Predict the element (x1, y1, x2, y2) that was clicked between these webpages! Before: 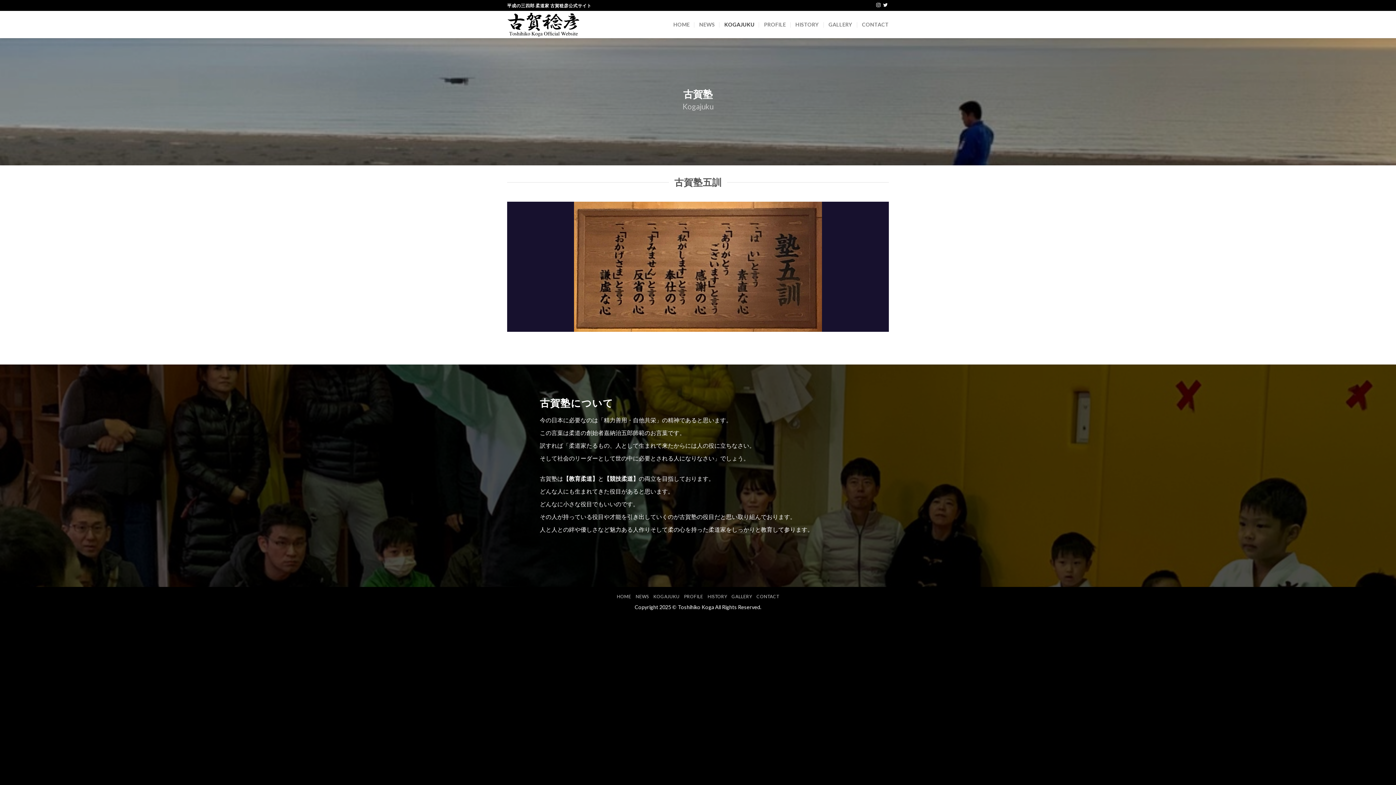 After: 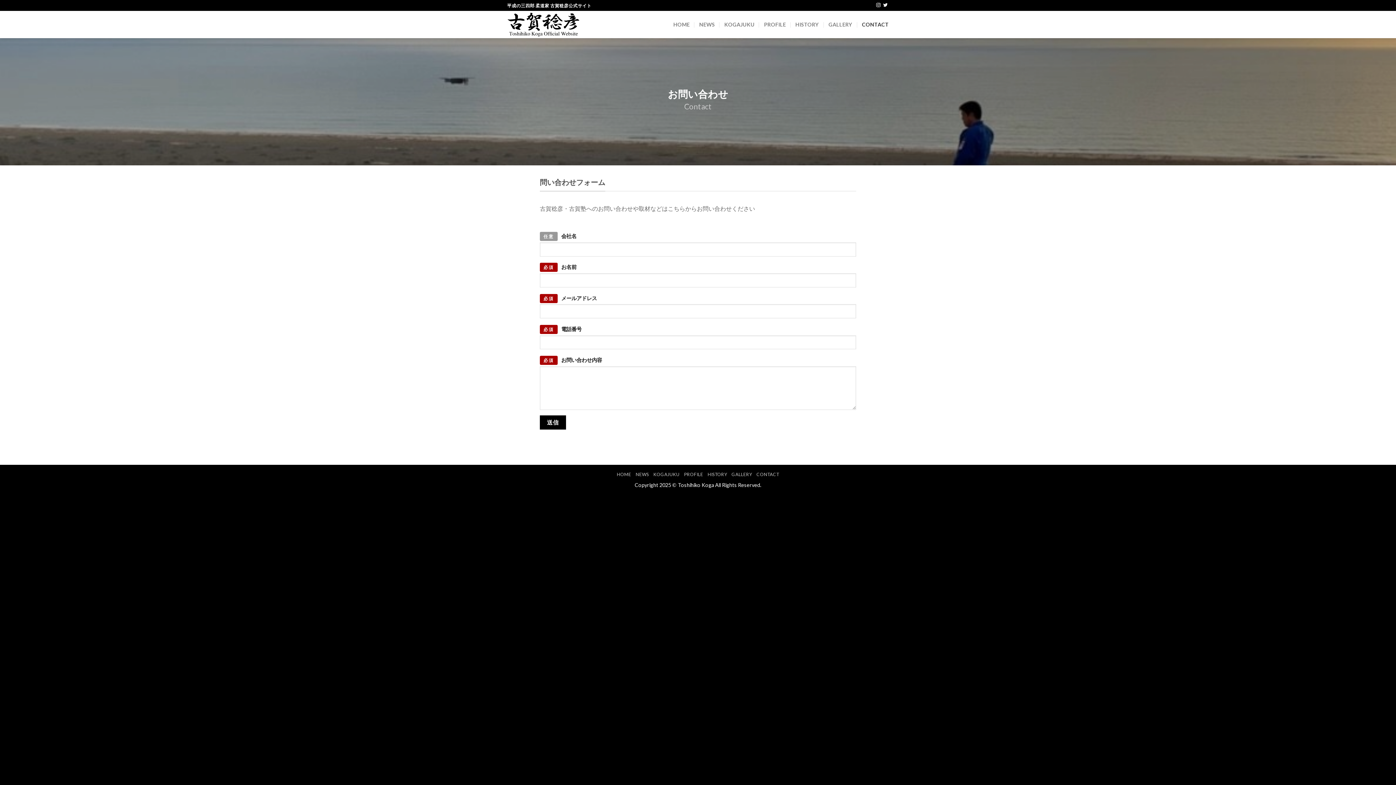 Action: bbox: (756, 594, 779, 599) label: CONTACT